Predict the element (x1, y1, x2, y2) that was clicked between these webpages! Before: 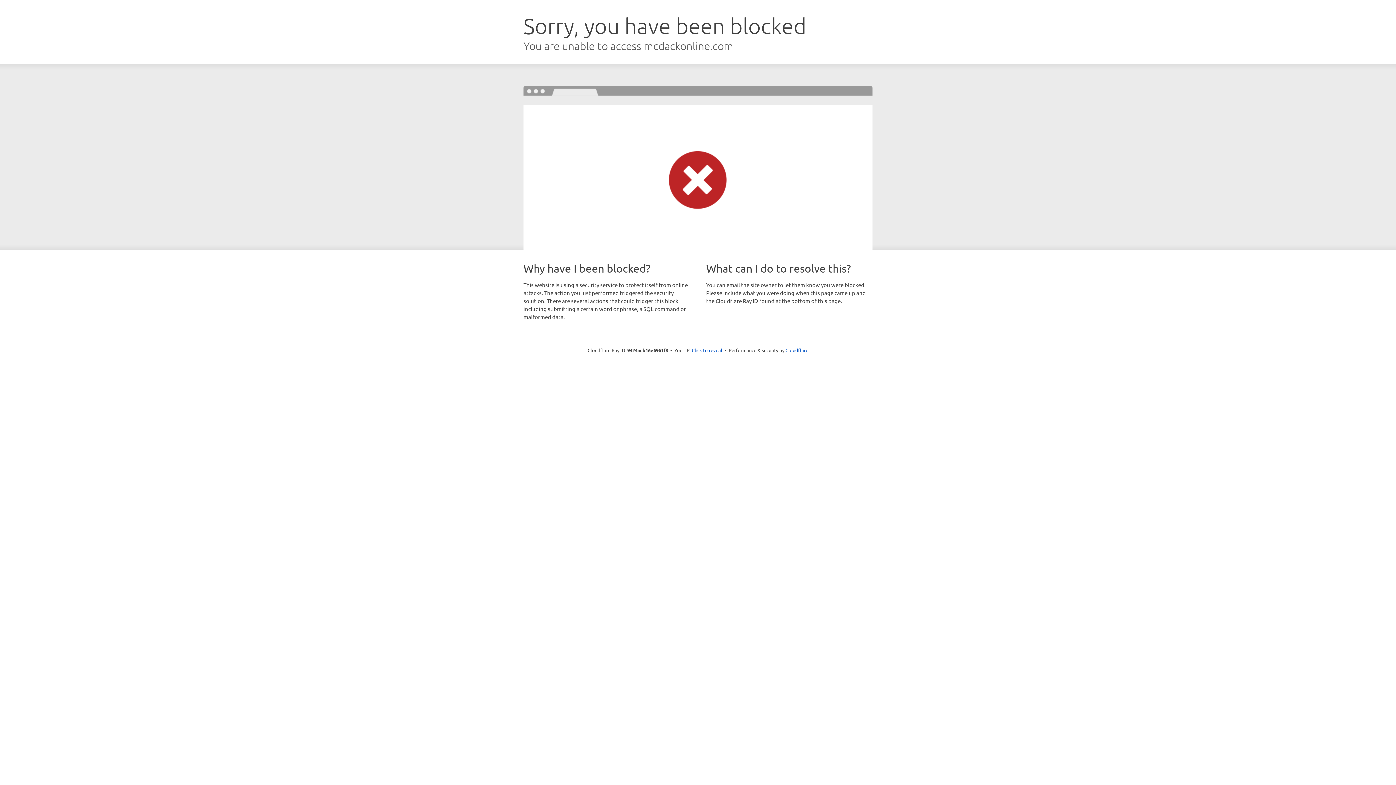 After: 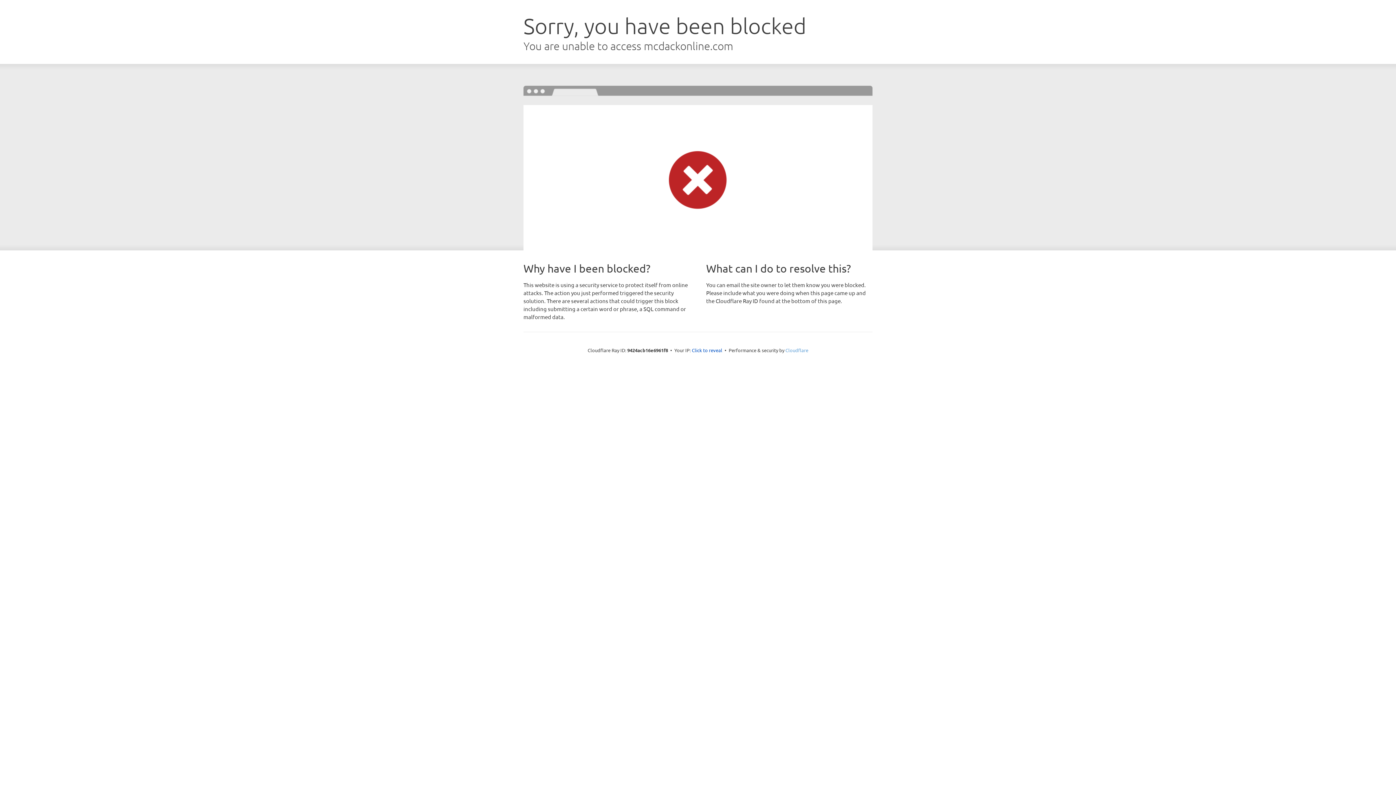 Action: label: Cloudflare bbox: (785, 347, 808, 353)